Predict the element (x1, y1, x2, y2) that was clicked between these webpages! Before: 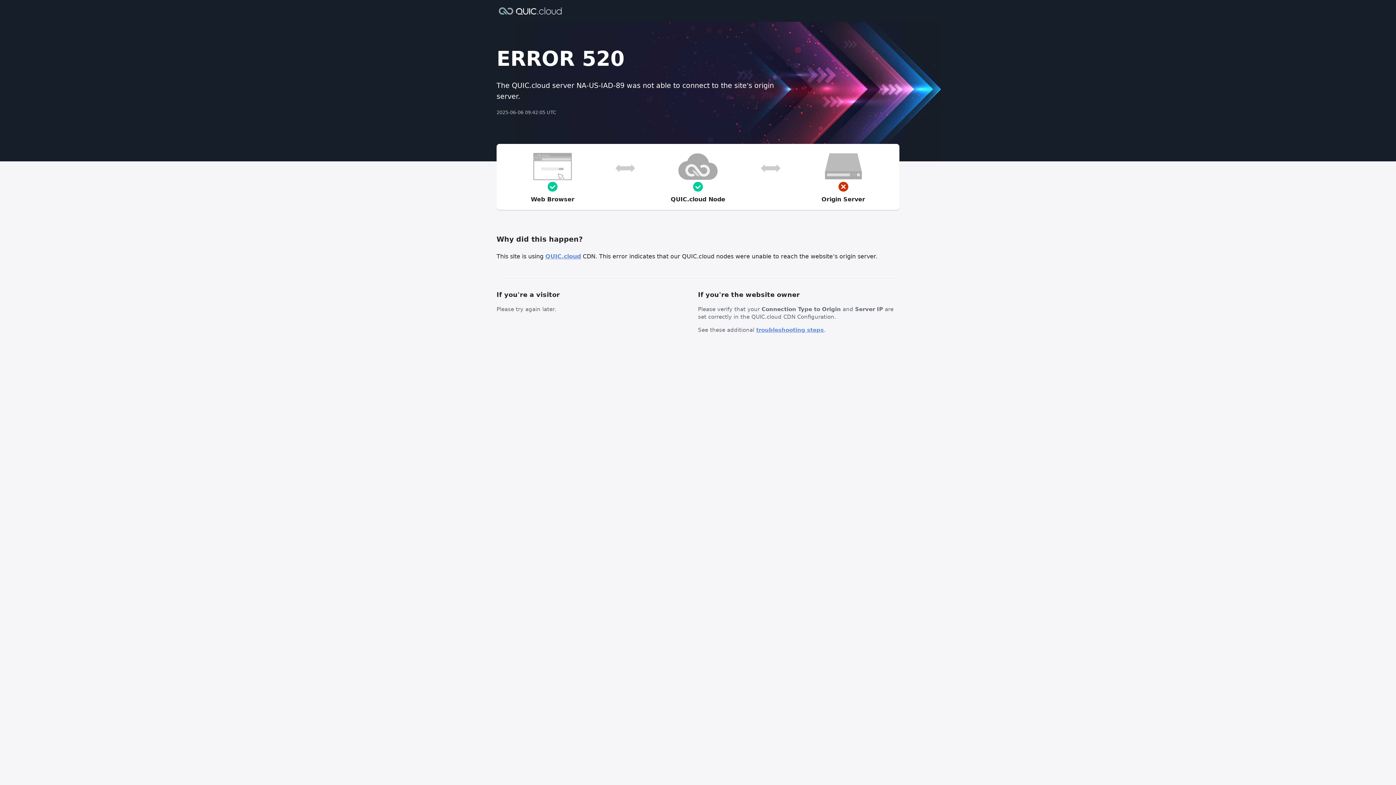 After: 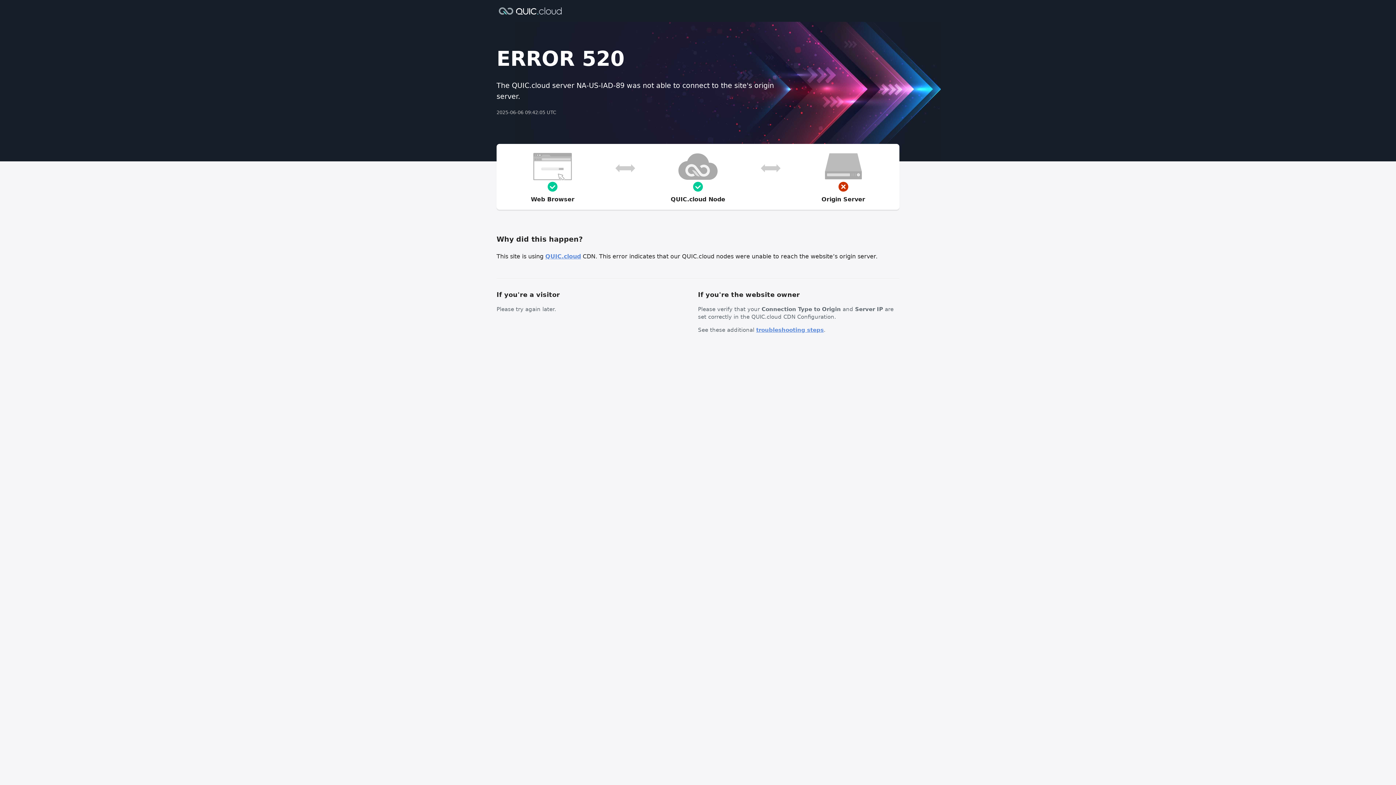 Action: label: troubleshooting steps bbox: (756, 326, 824, 333)